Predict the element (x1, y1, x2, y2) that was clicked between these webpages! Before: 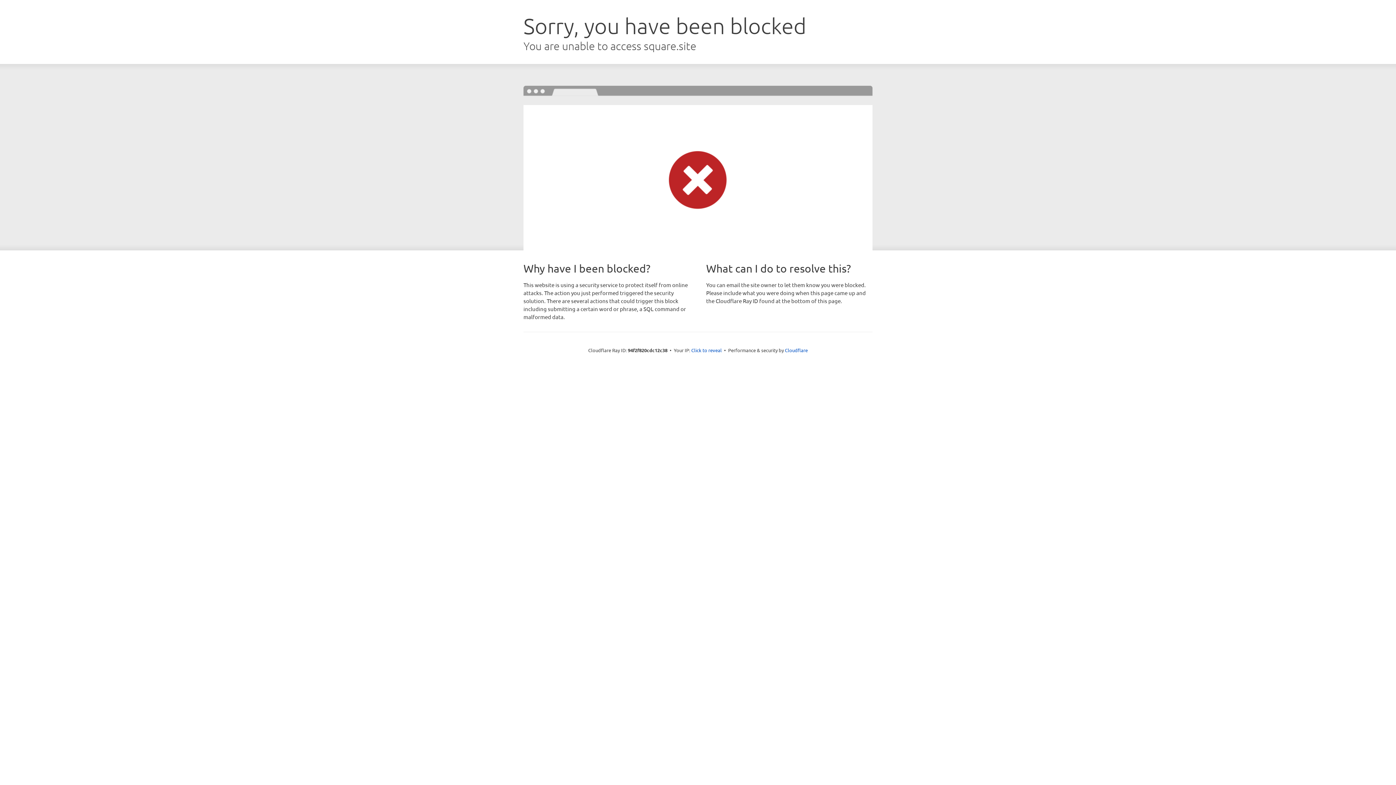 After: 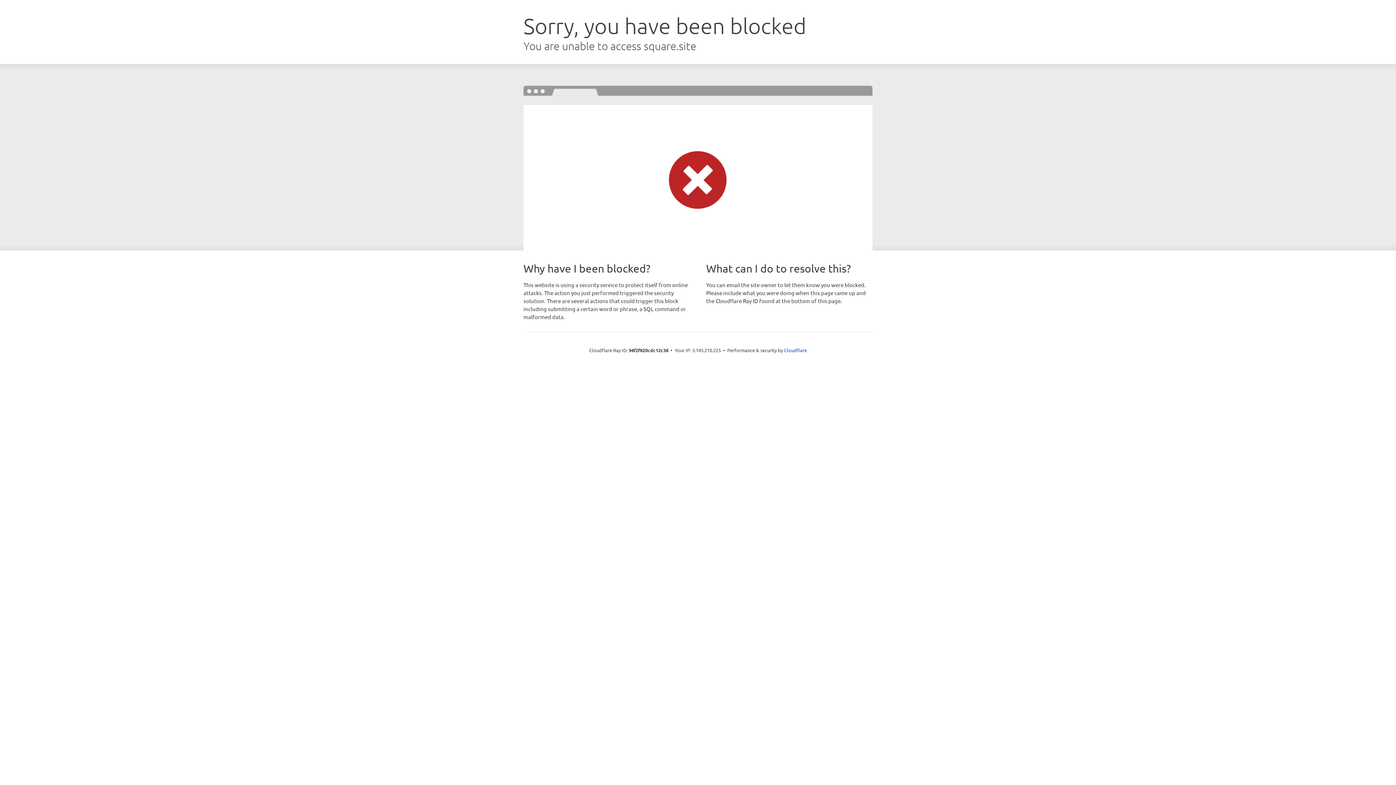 Action: bbox: (691, 346, 722, 353) label: Click to reveal